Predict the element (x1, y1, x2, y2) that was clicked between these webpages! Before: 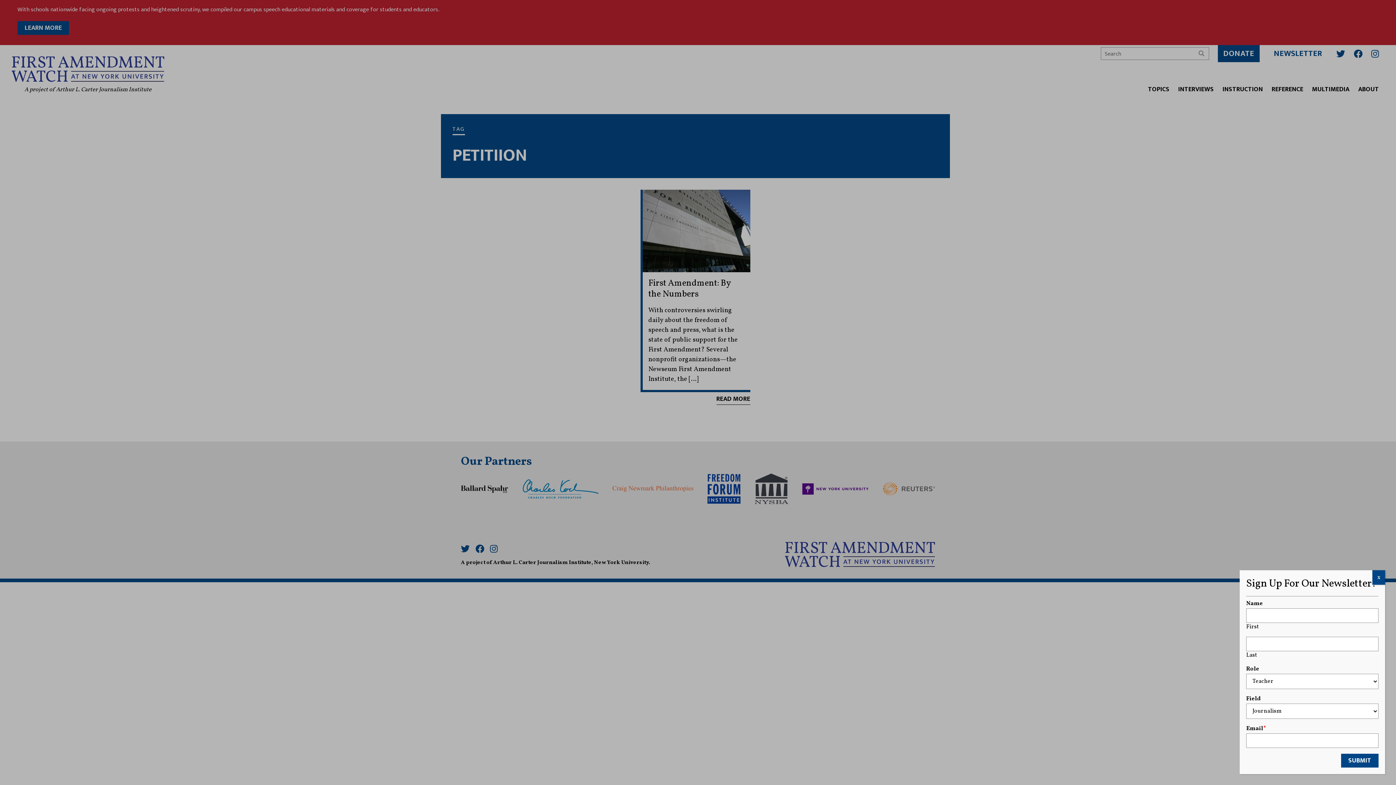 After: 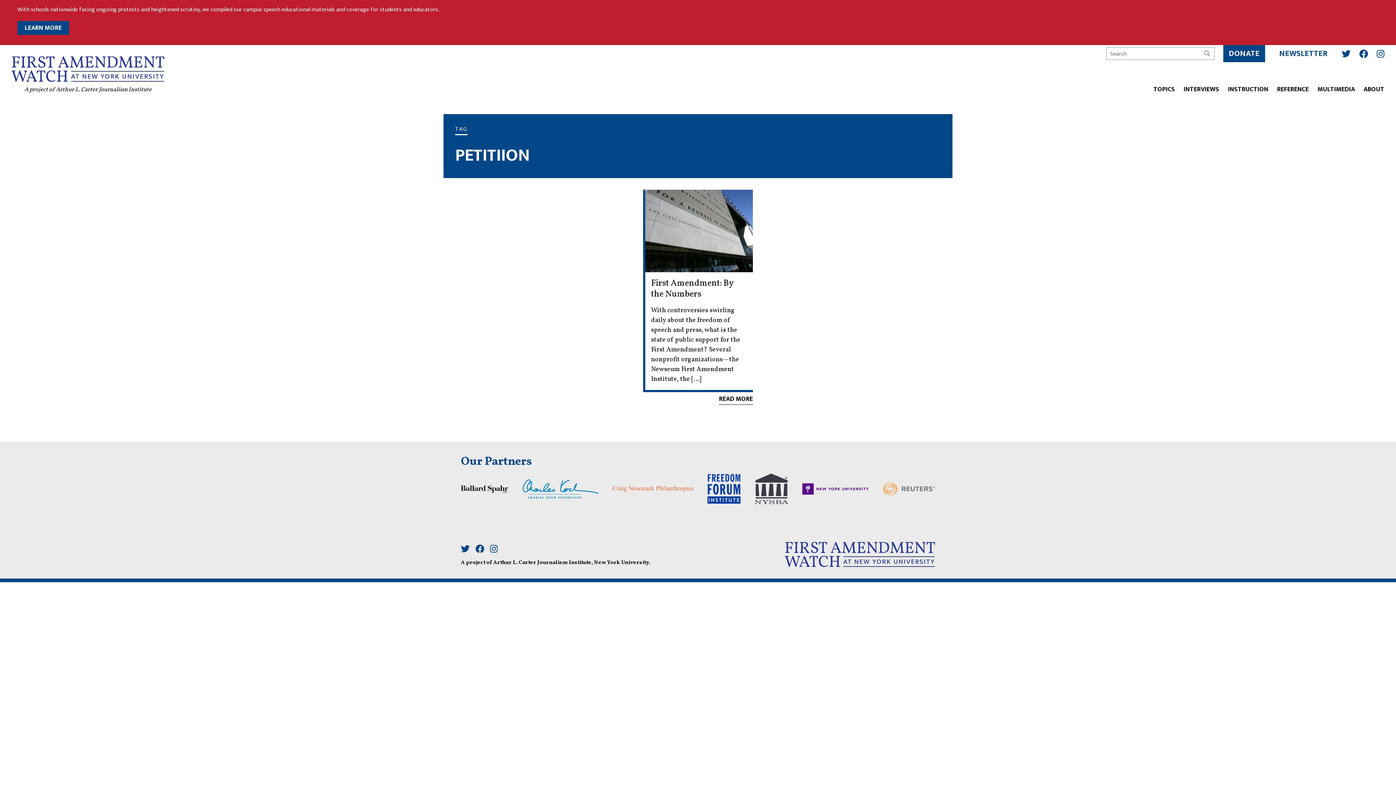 Action: bbox: (1372, 570, 1385, 584) label: Close